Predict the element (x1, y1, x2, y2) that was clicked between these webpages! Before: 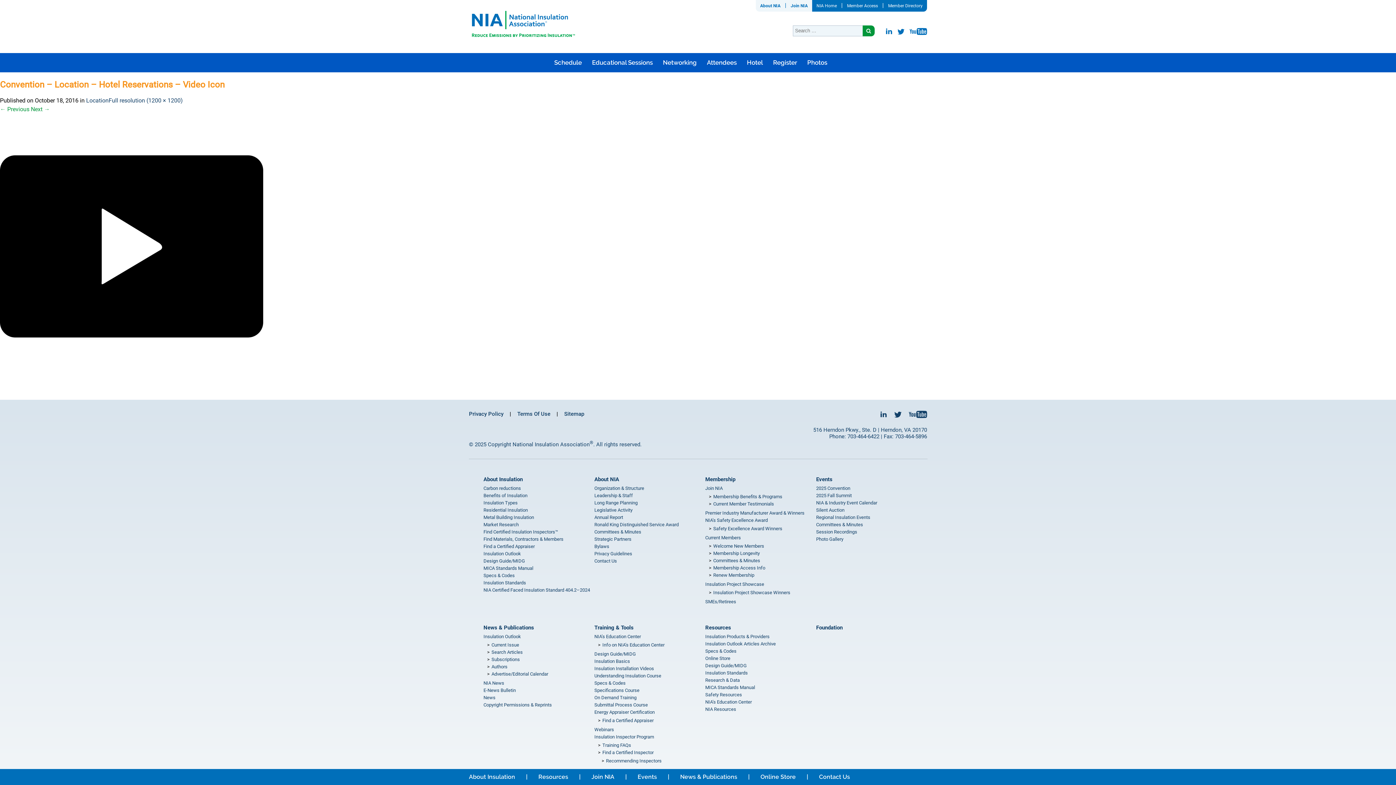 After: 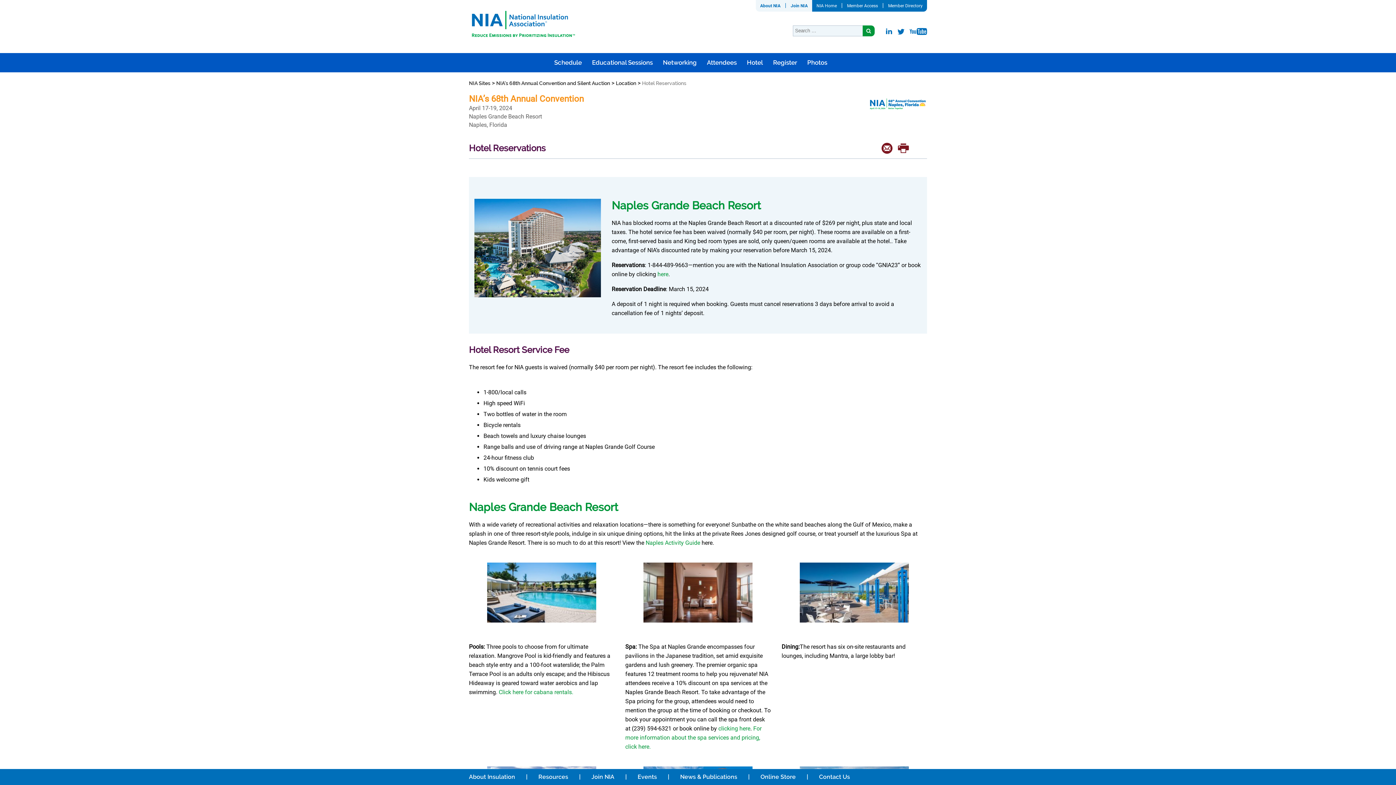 Action: bbox: (742, 53, 767, 72) label: Hotel